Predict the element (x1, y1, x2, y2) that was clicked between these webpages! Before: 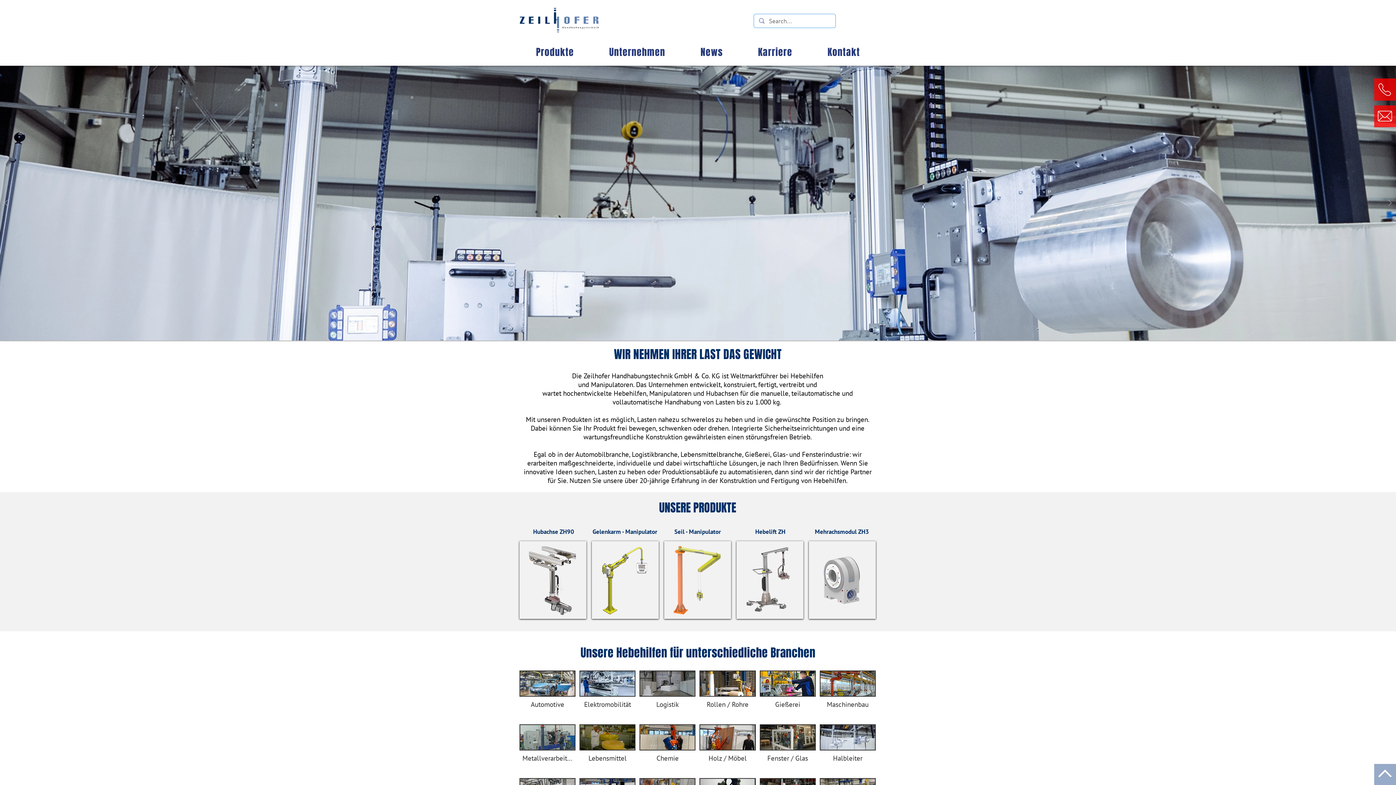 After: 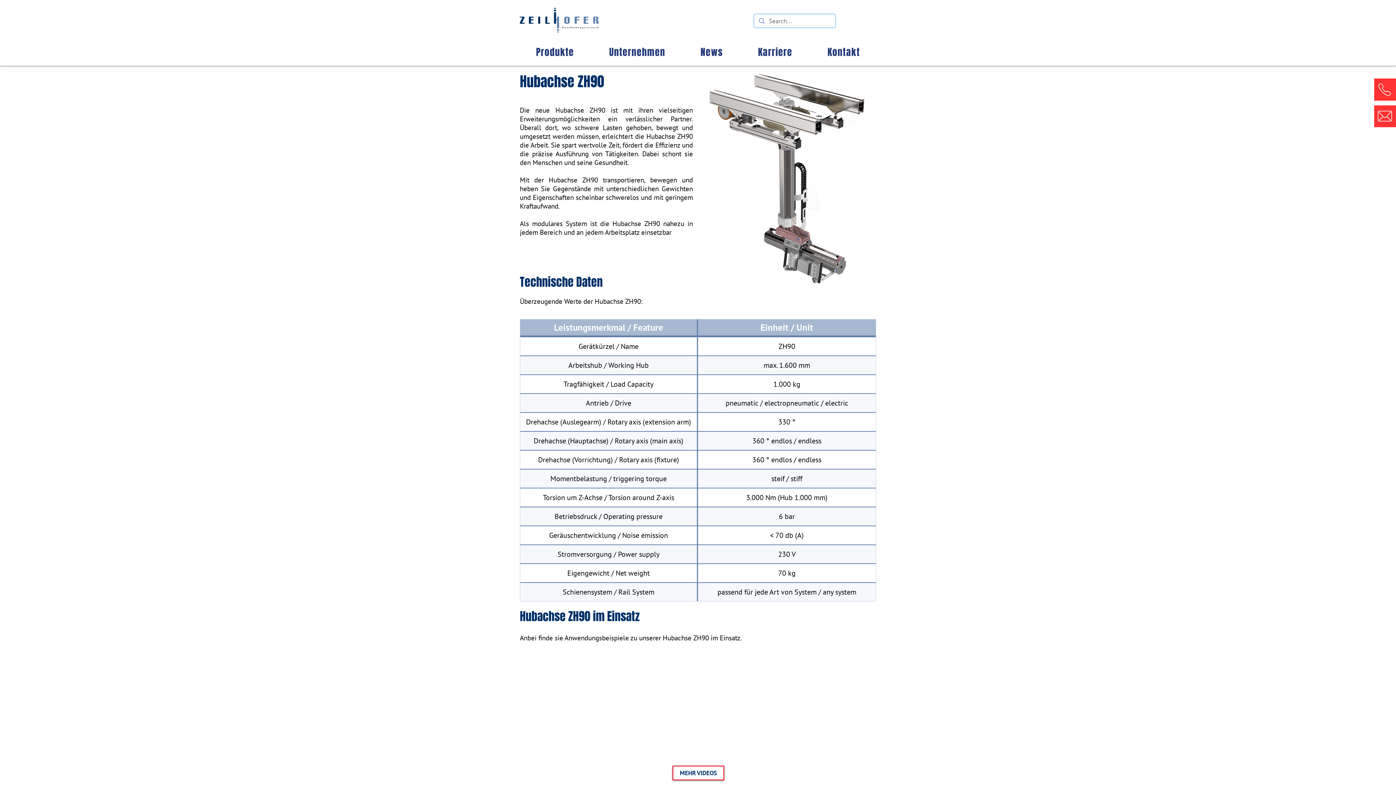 Action: bbox: (529, 545, 576, 616)